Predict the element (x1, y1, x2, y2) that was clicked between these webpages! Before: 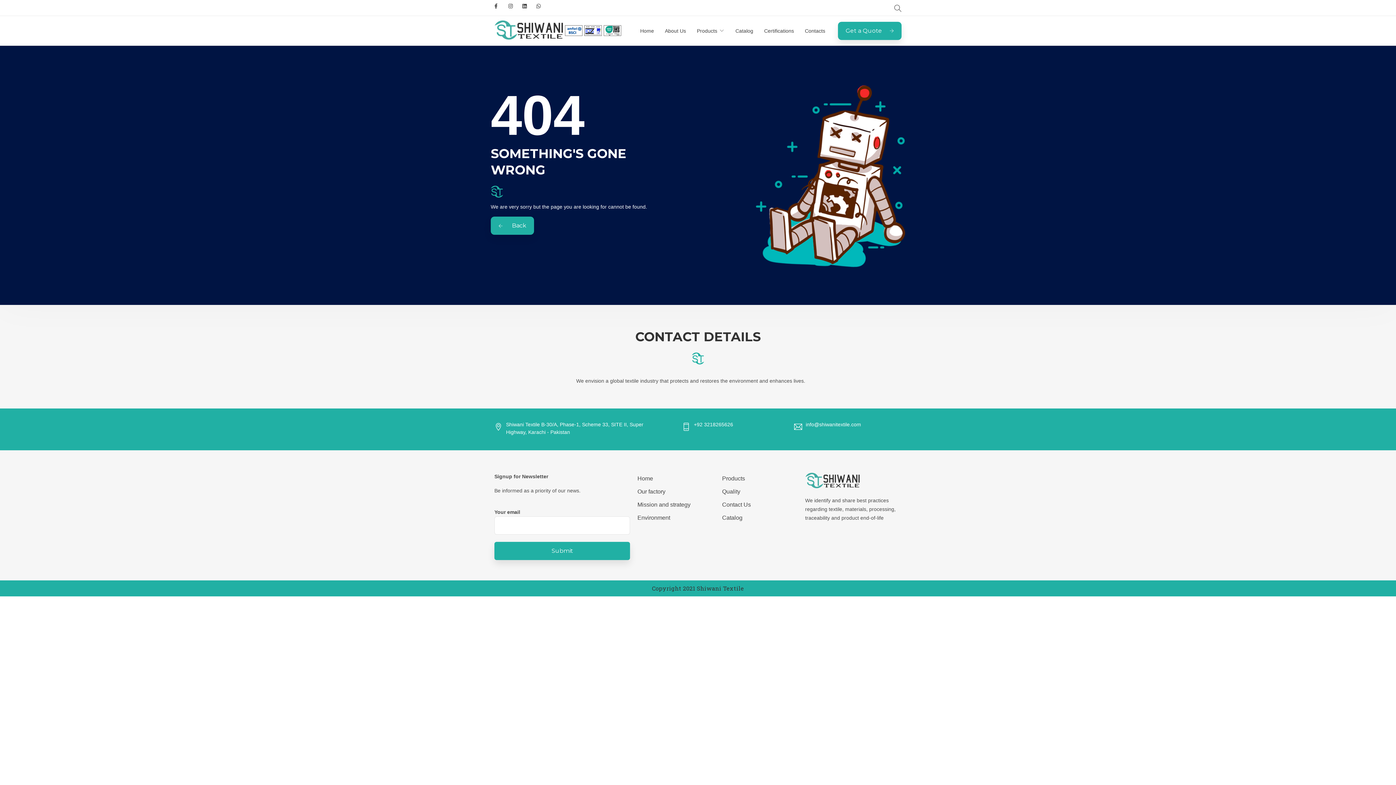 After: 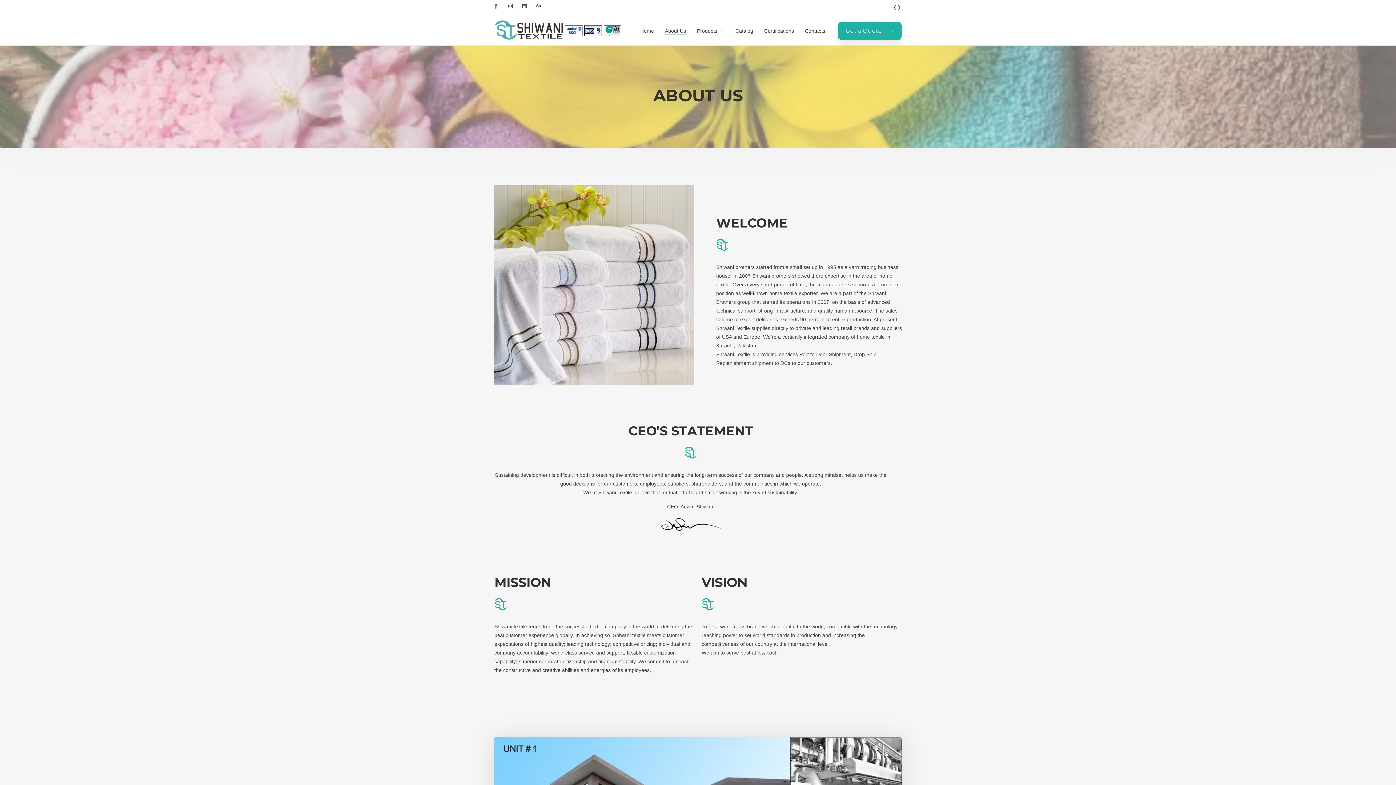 Action: label: Quality bbox: (722, 488, 740, 494)